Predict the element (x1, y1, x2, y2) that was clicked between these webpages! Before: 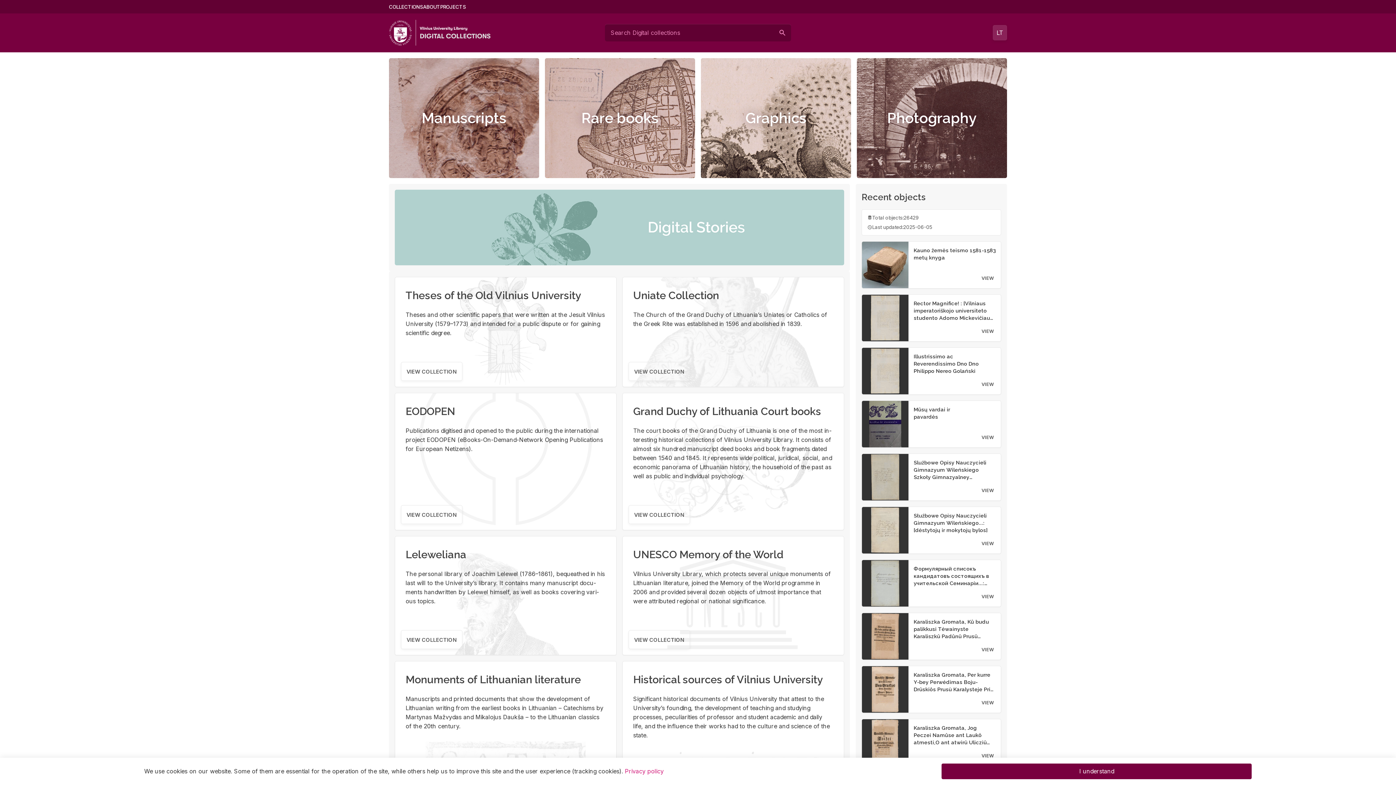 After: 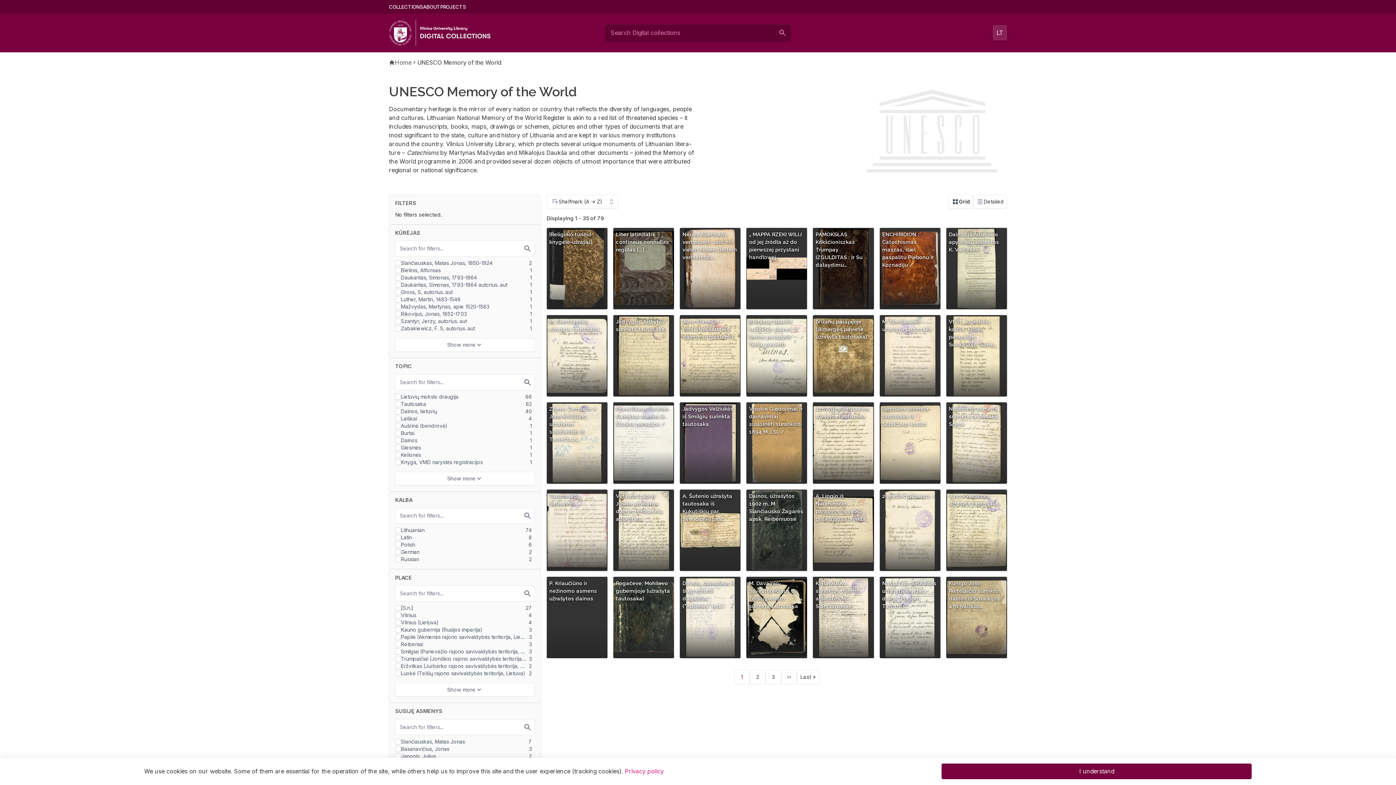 Action: label: VIEW COLLECTION bbox: (628, 630, 690, 649)